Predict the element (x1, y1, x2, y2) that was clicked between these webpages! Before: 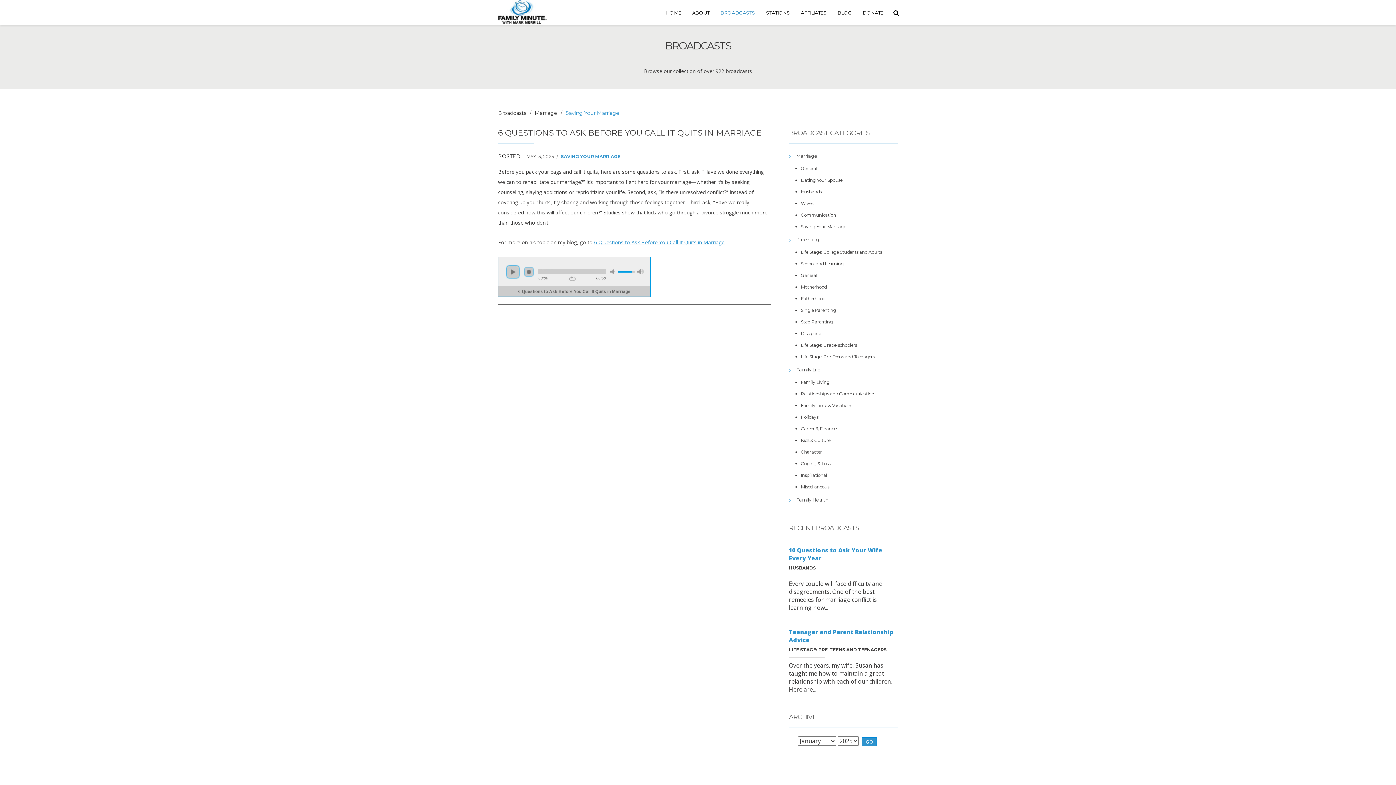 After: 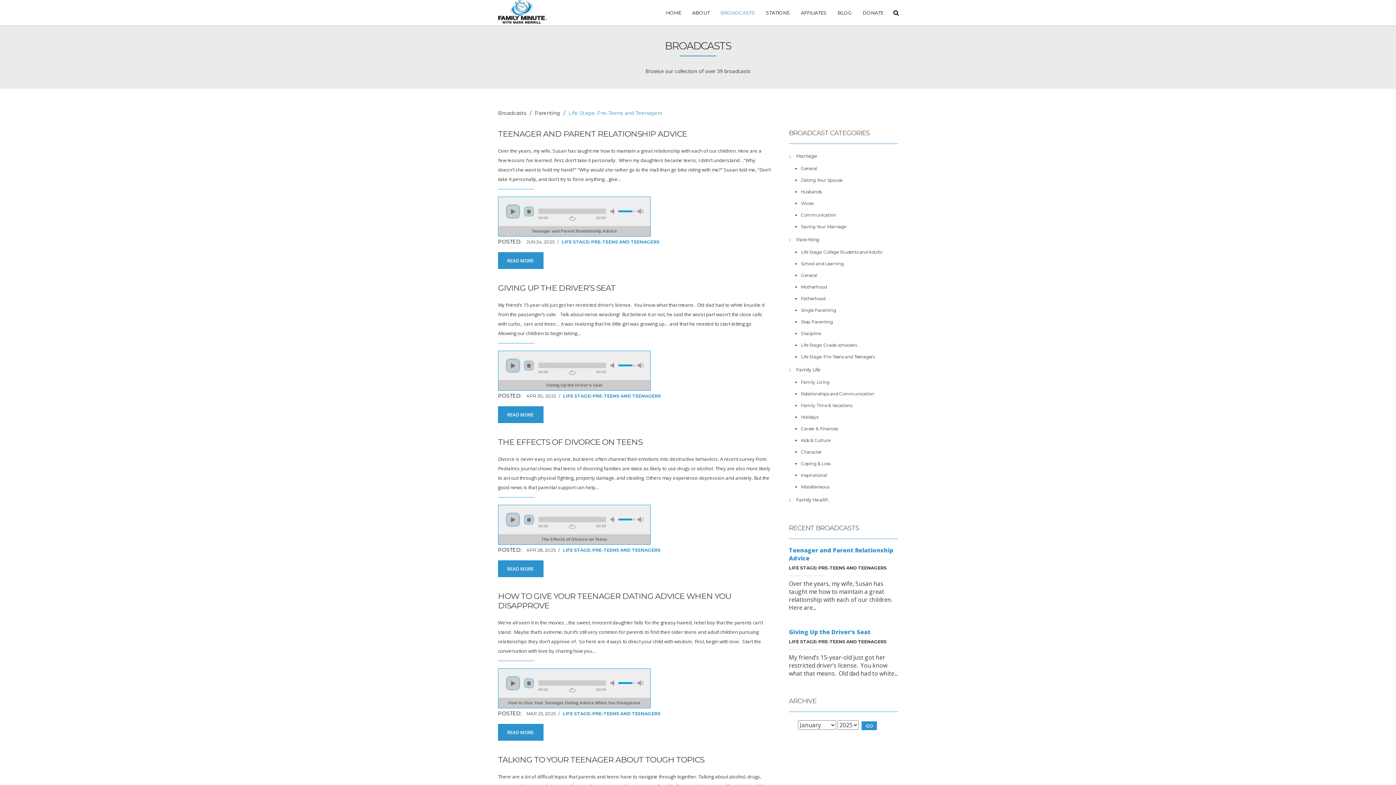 Action: label: LIFE STAGE: PRE-TEENS AND TEENAGERS bbox: (789, 647, 886, 652)